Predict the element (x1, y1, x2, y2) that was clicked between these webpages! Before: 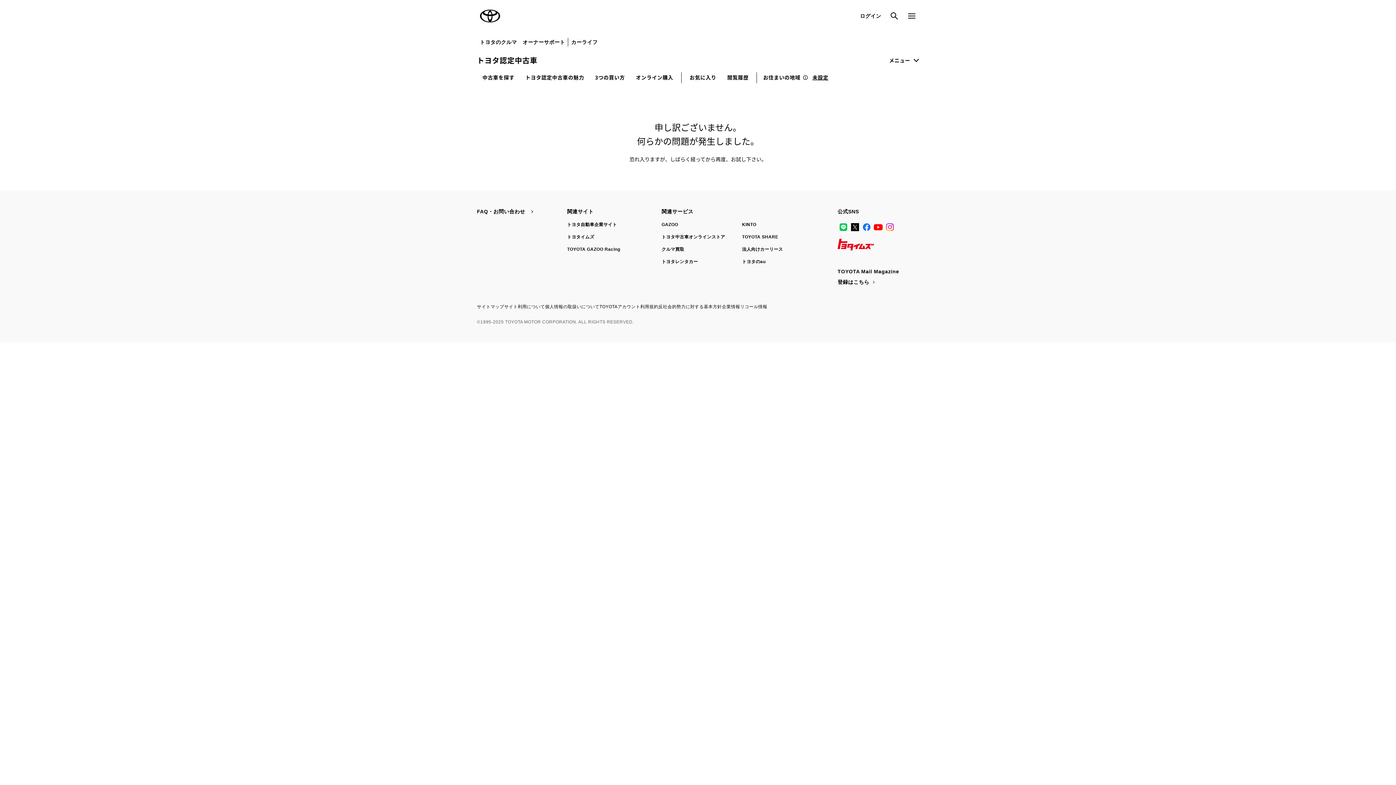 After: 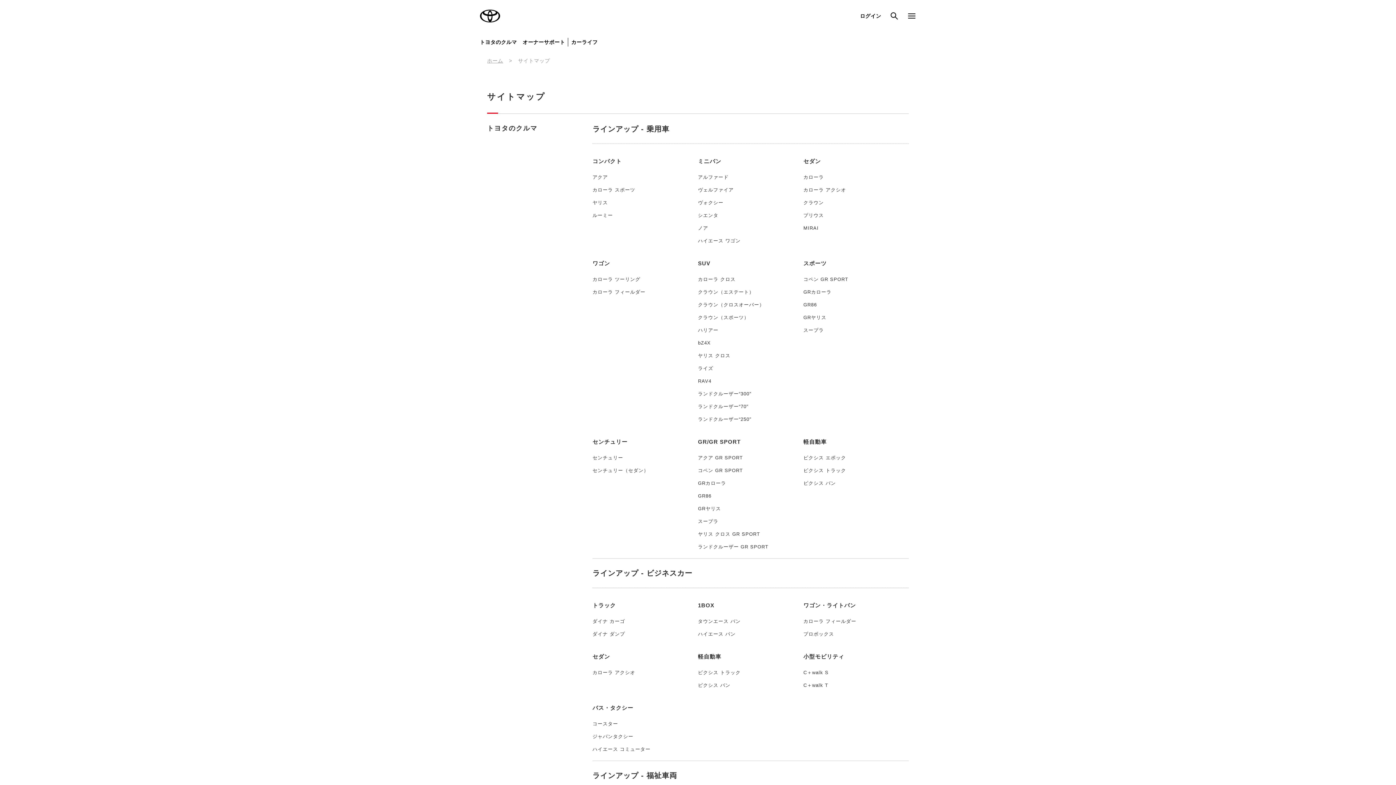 Action: bbox: (477, 304, 504, 309) label: サイトマップ